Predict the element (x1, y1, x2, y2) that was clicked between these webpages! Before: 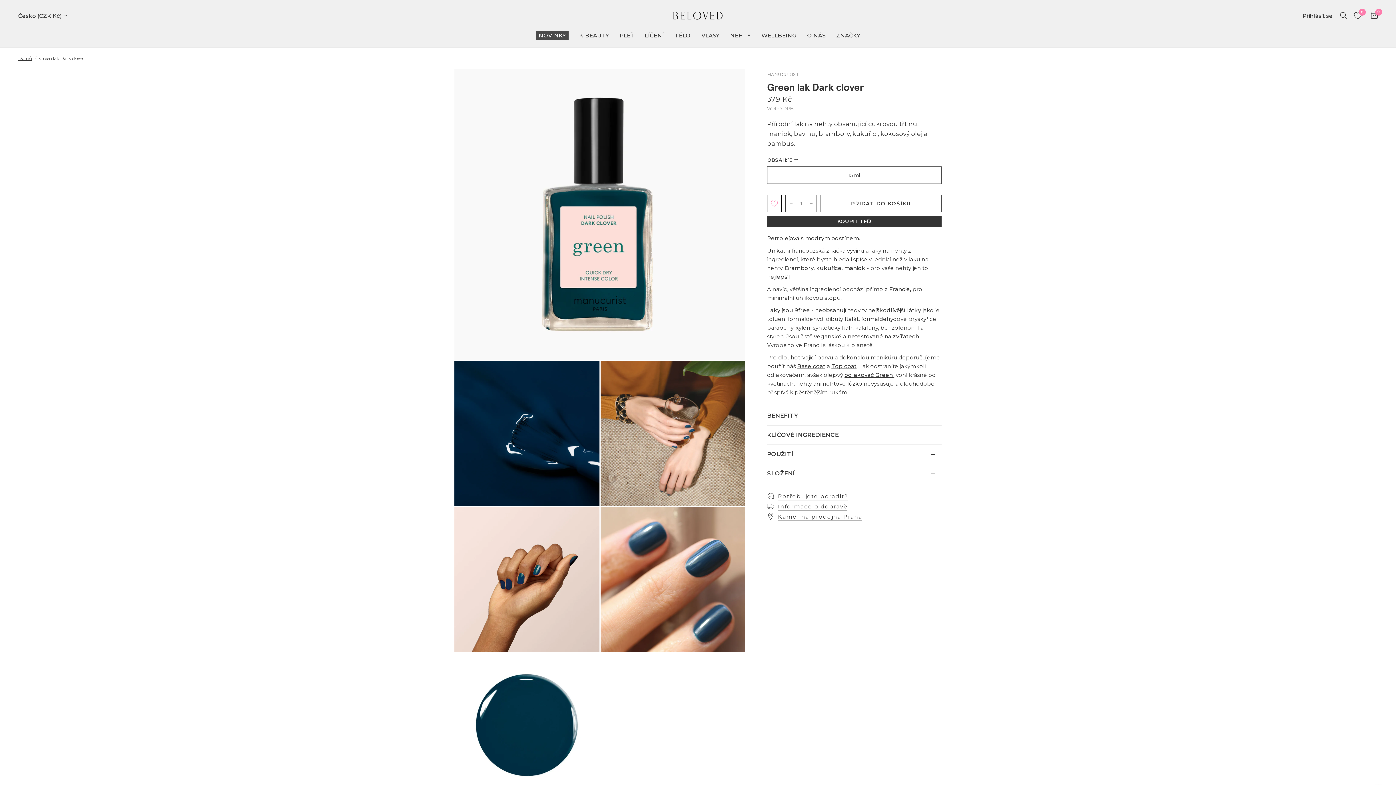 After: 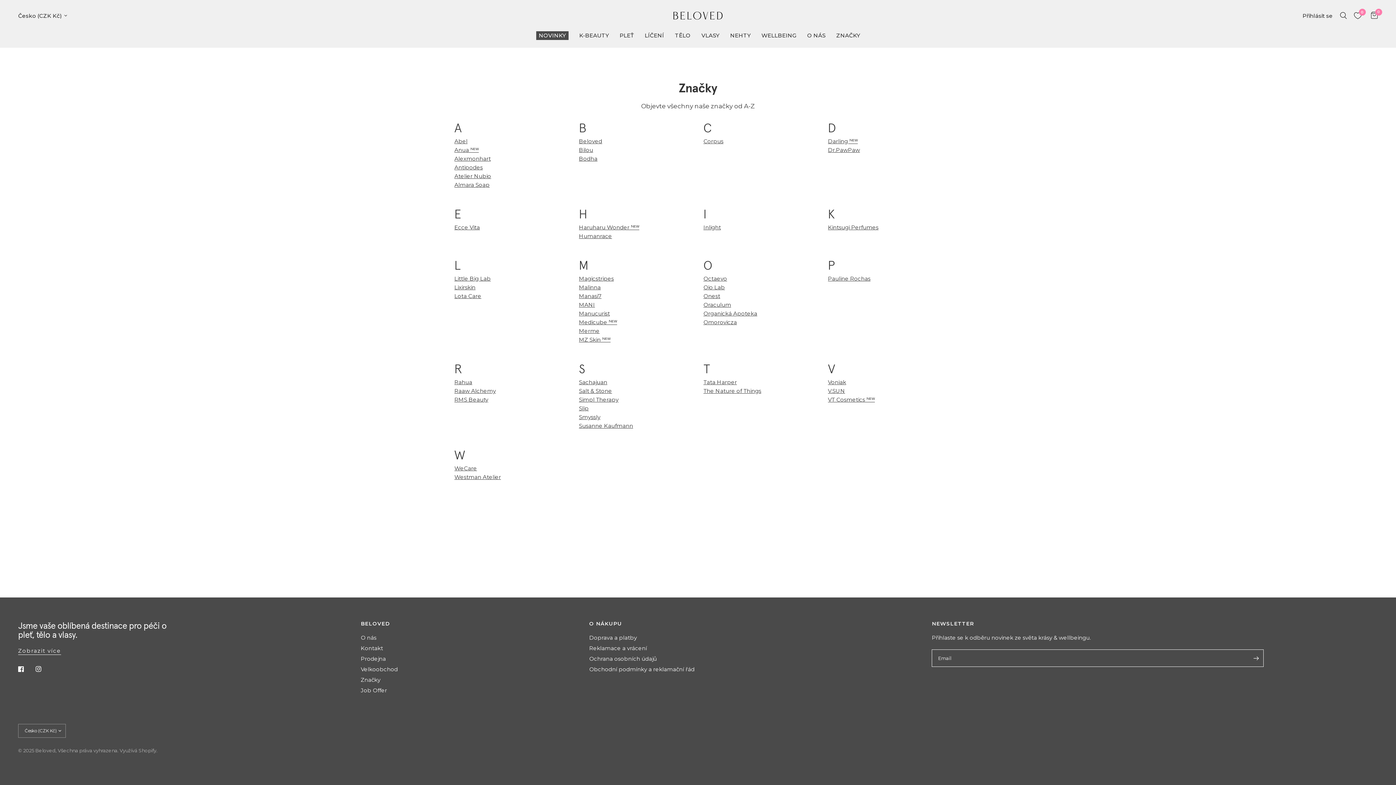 Action: label: ZNAČKY bbox: (836, 31, 860, 40)